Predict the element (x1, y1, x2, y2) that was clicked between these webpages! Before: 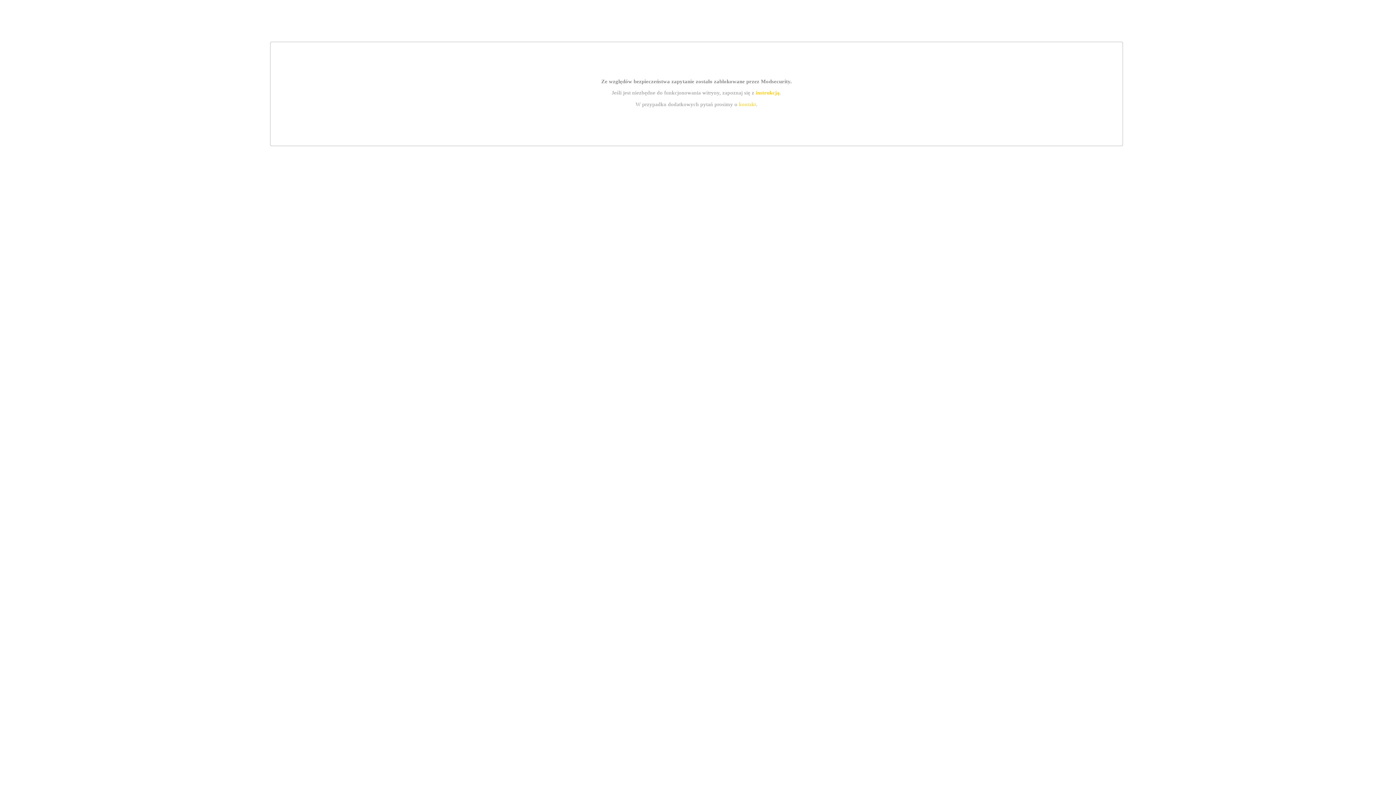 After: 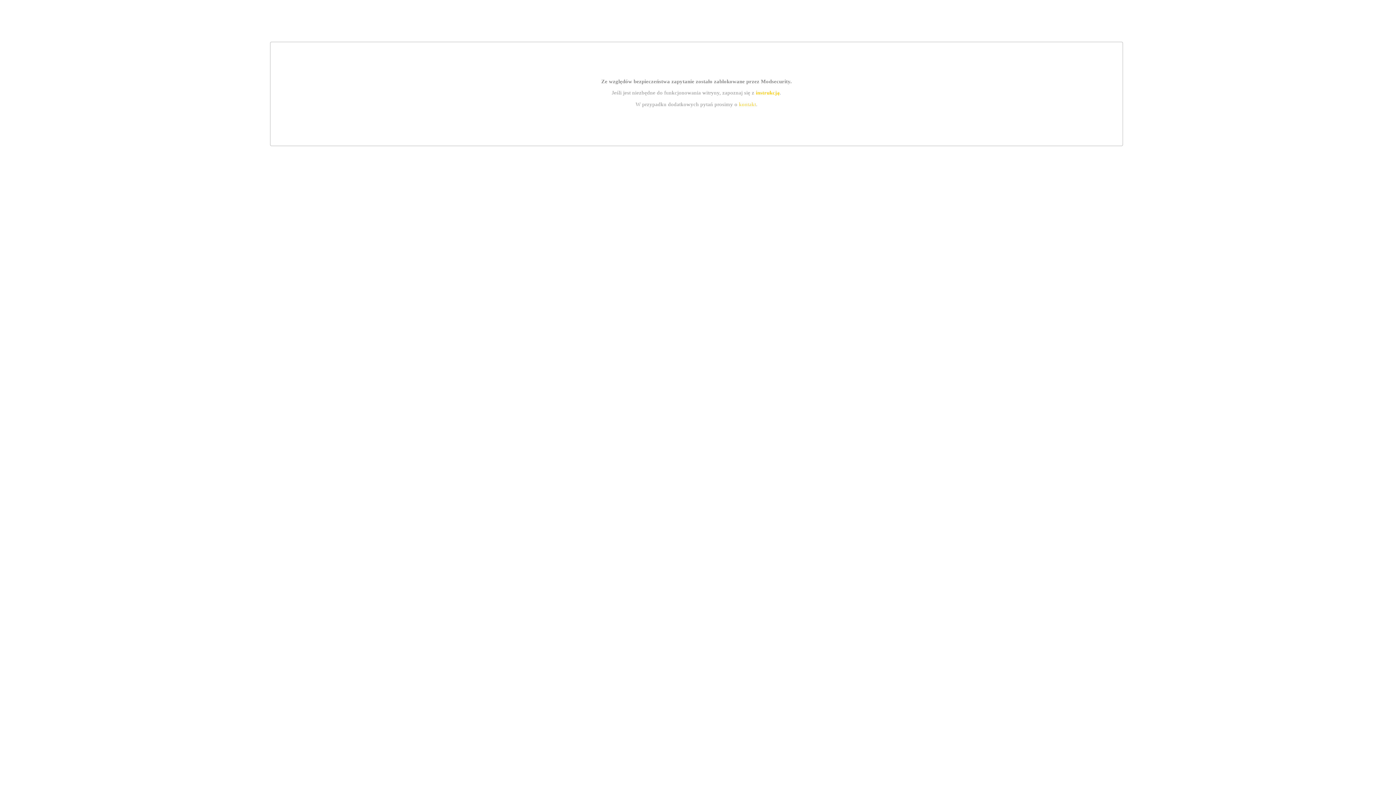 Action: bbox: (755, 89, 779, 95) label: instrukcją